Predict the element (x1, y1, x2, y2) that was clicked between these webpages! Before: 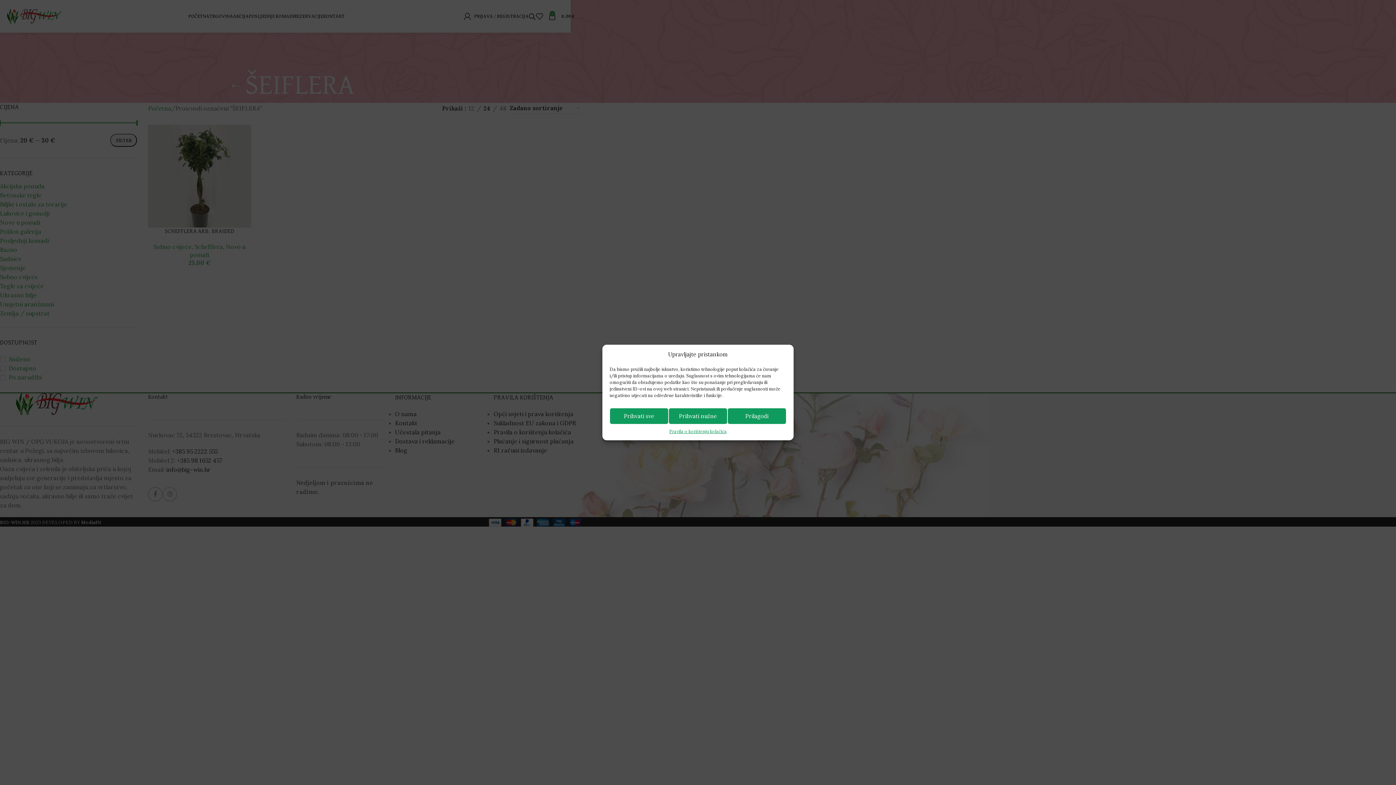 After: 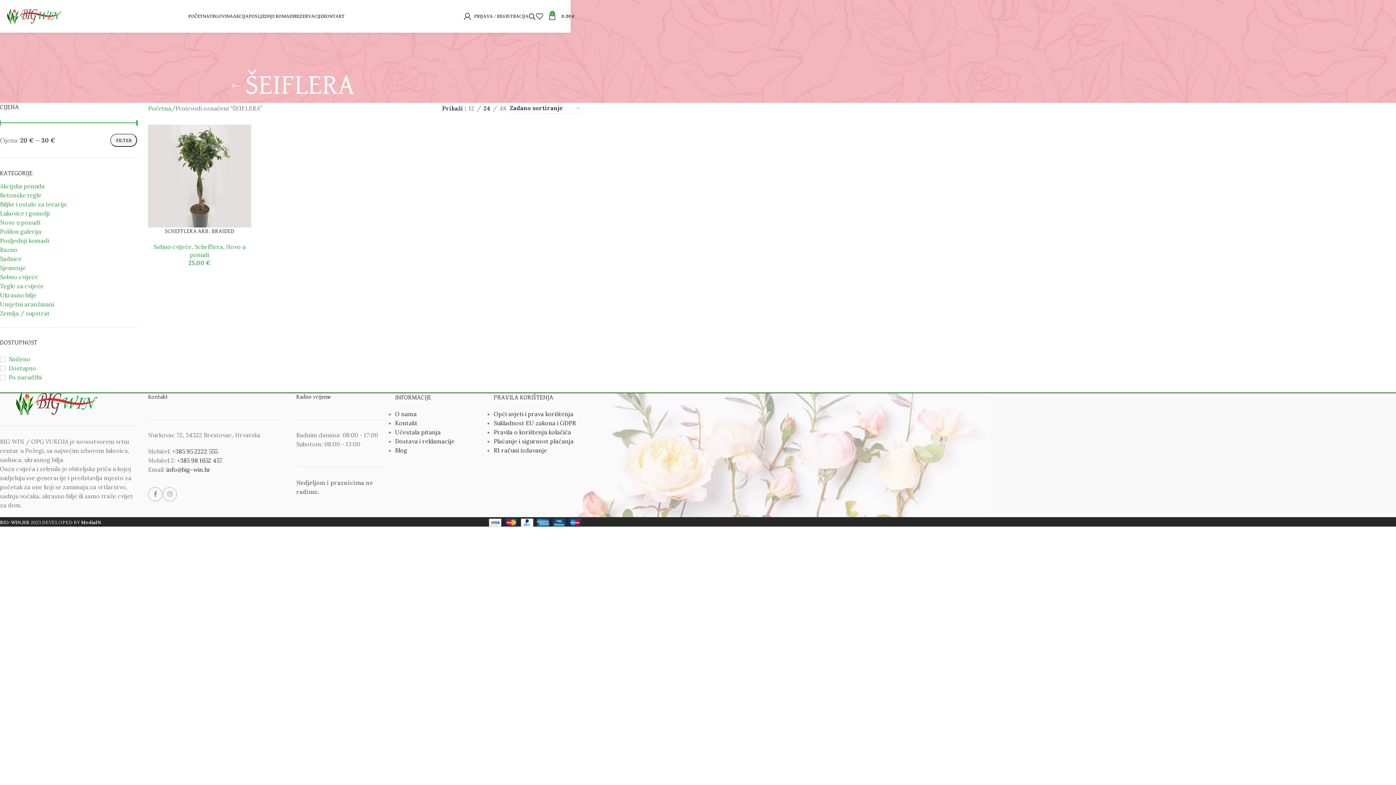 Action: label: Prihvati nužne bbox: (668, 408, 727, 424)